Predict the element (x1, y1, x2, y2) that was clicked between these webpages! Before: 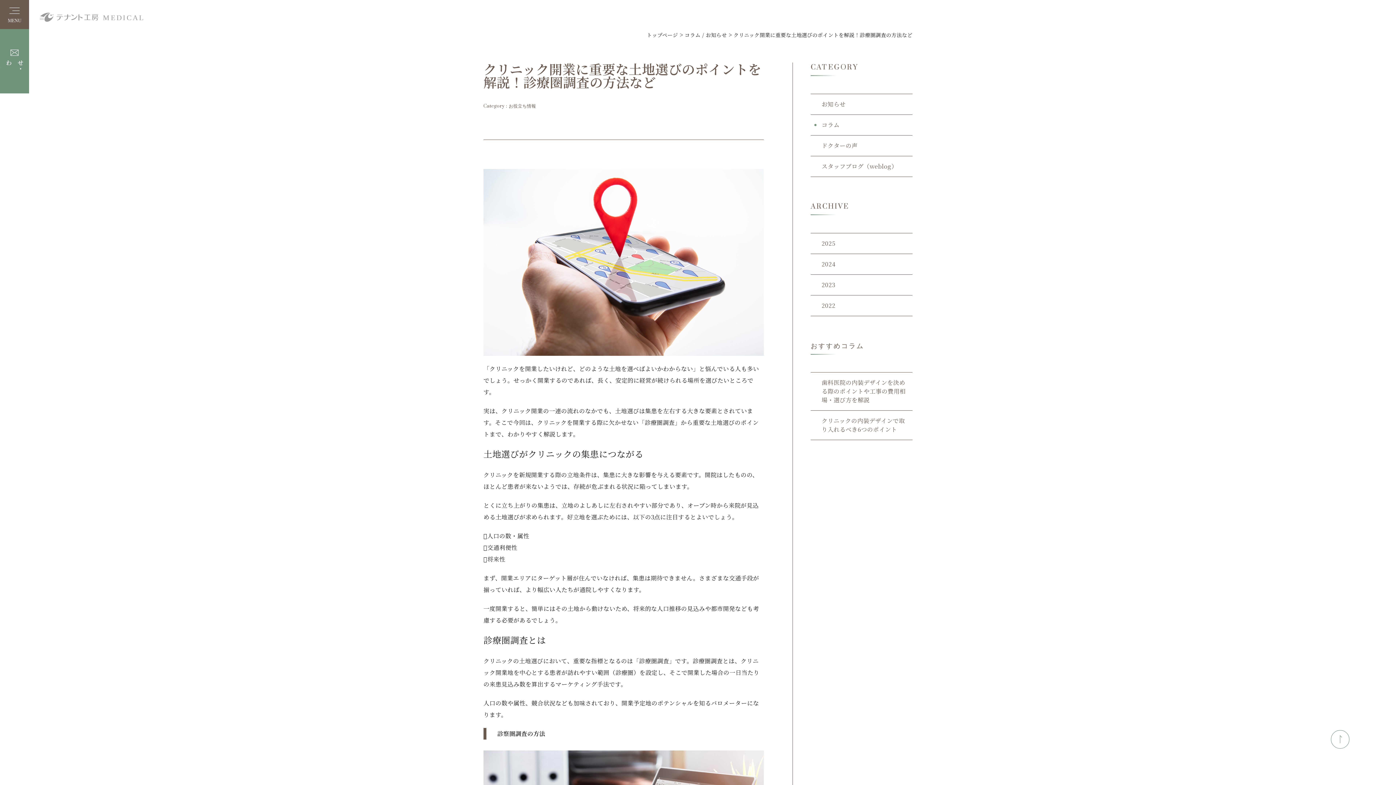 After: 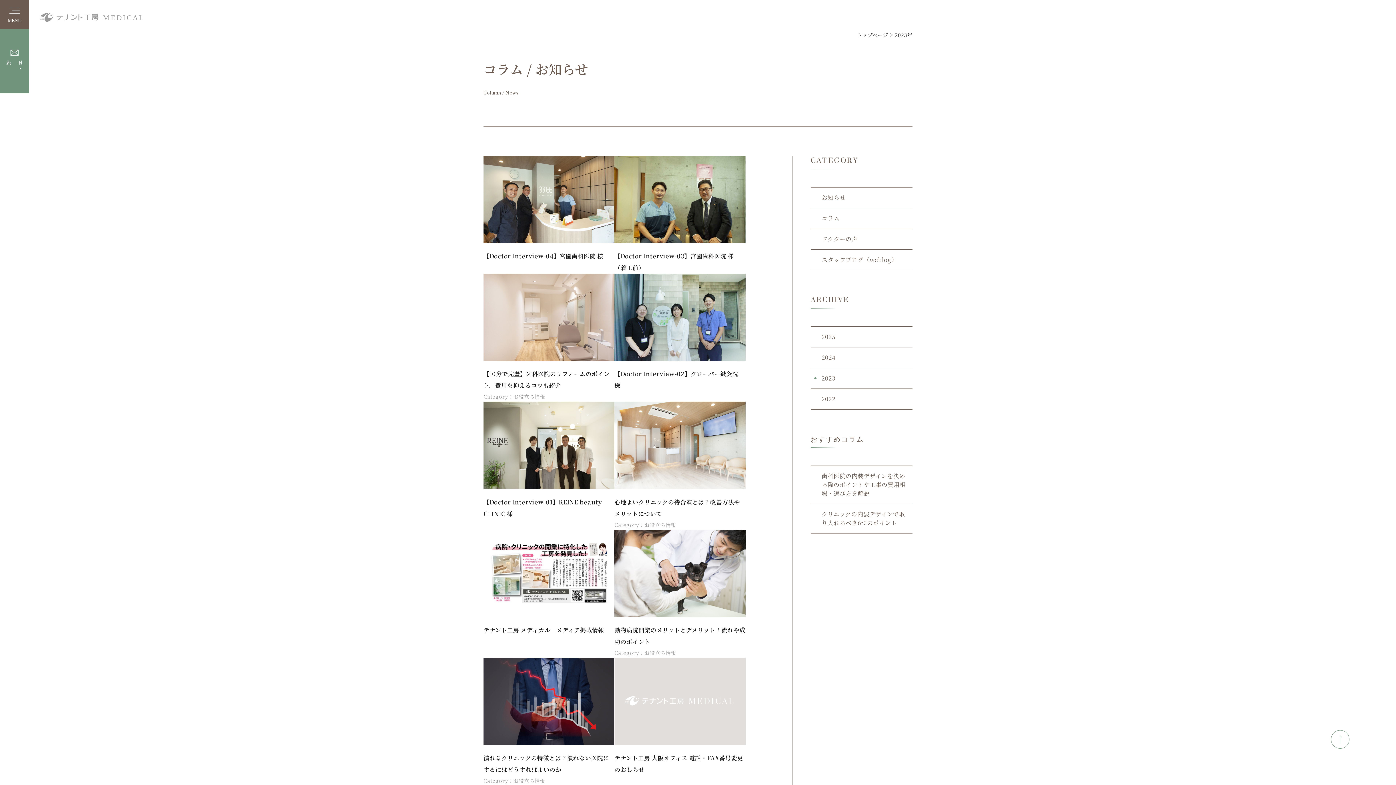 Action: label: 2023 bbox: (814, 280, 909, 289)